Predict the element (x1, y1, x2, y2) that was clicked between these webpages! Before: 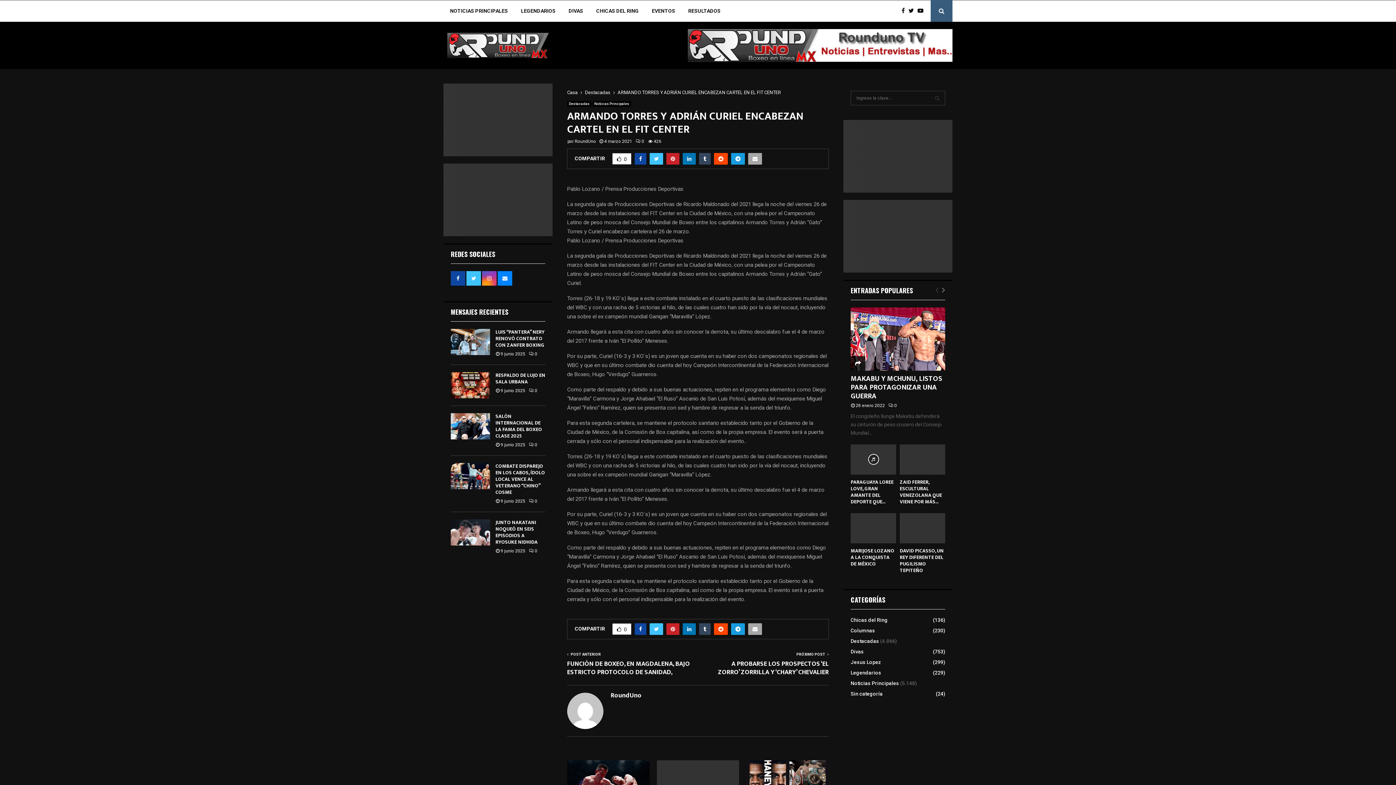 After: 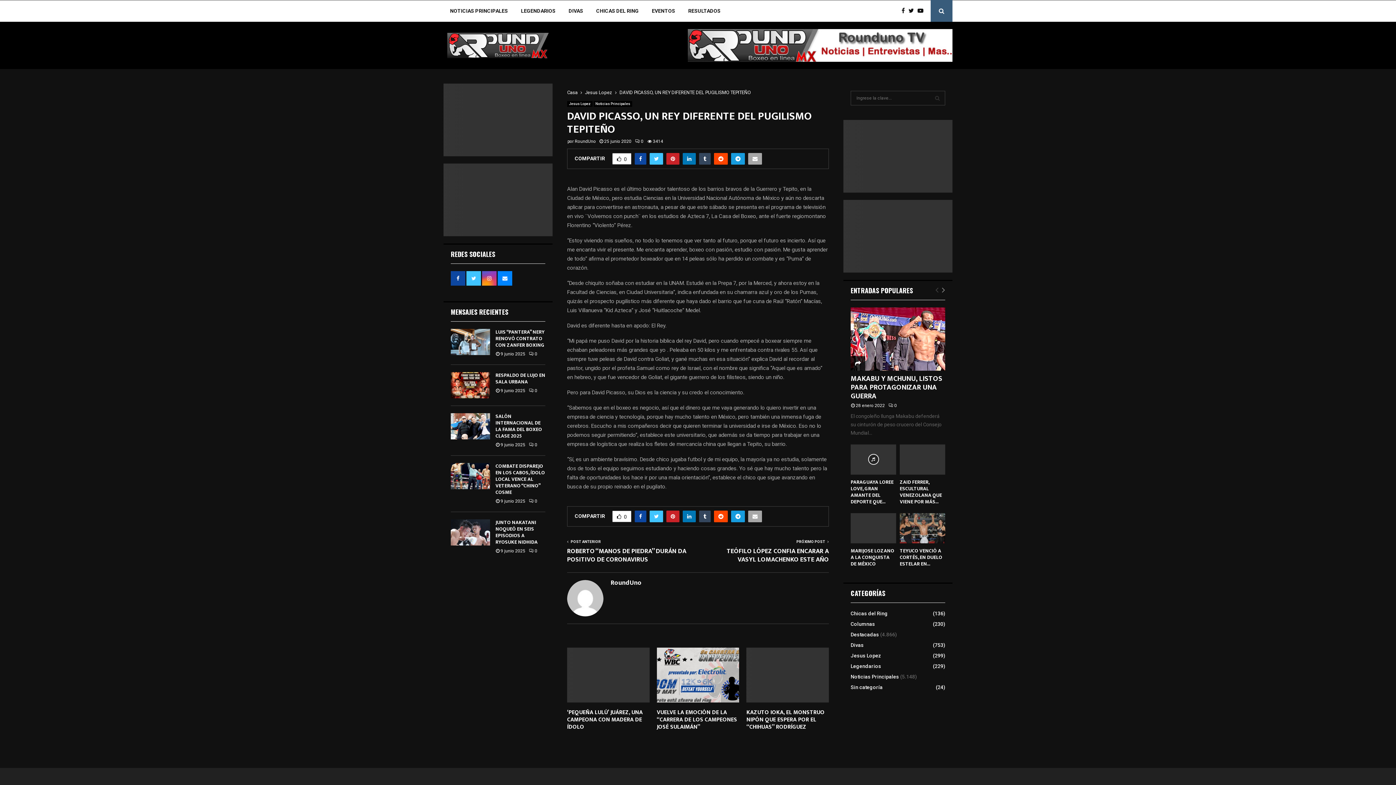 Action: bbox: (900, 513, 945, 543)